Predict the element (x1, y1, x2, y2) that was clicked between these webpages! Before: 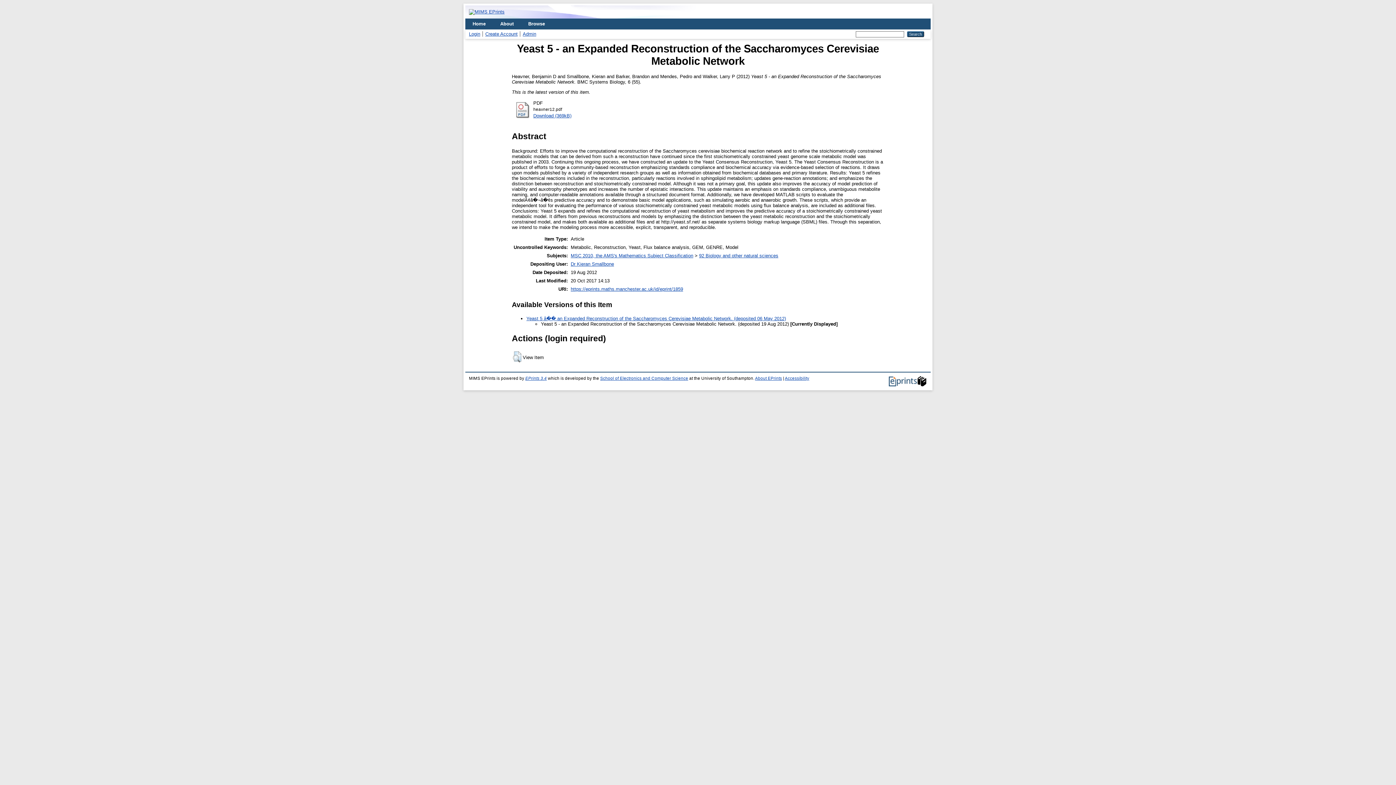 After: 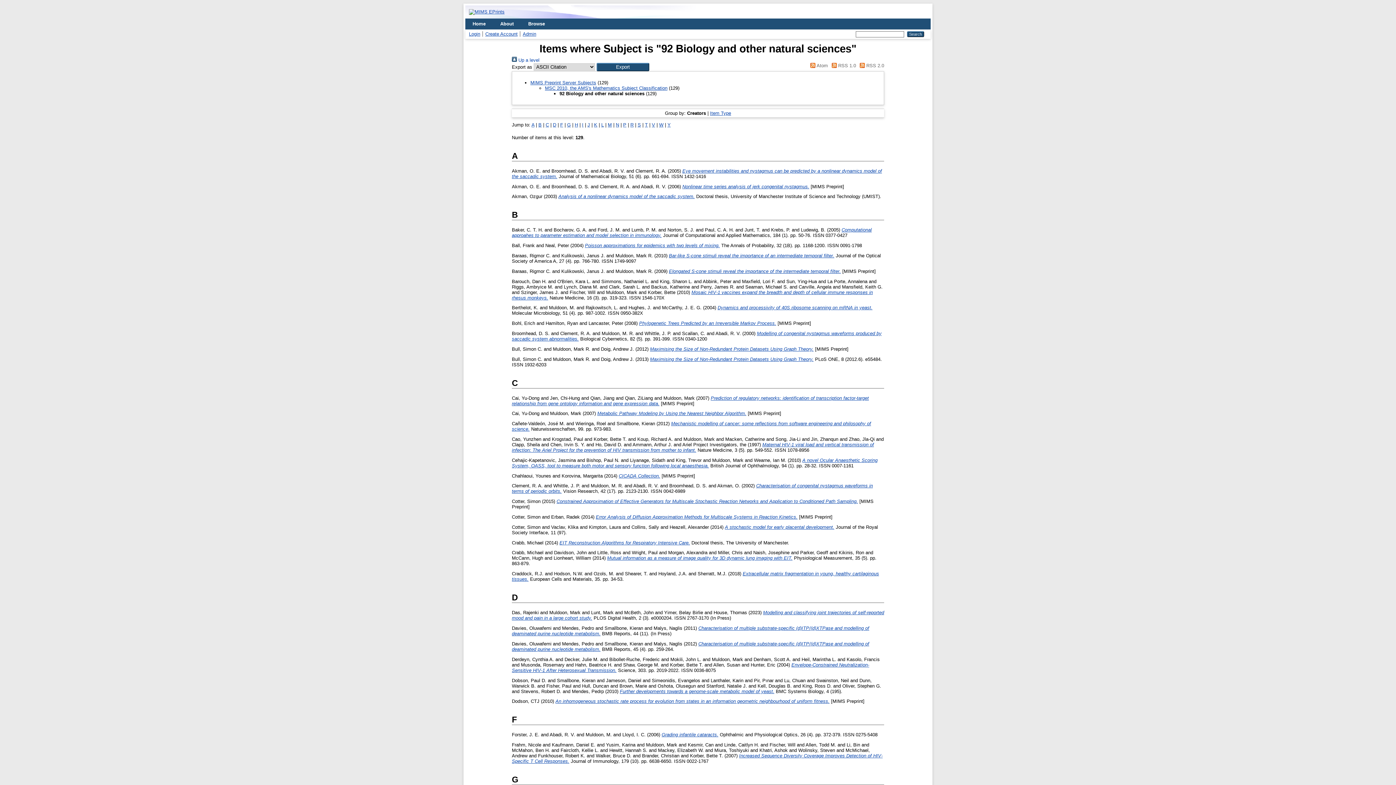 Action: bbox: (699, 253, 778, 258) label: 92 Biology and other natural sciences